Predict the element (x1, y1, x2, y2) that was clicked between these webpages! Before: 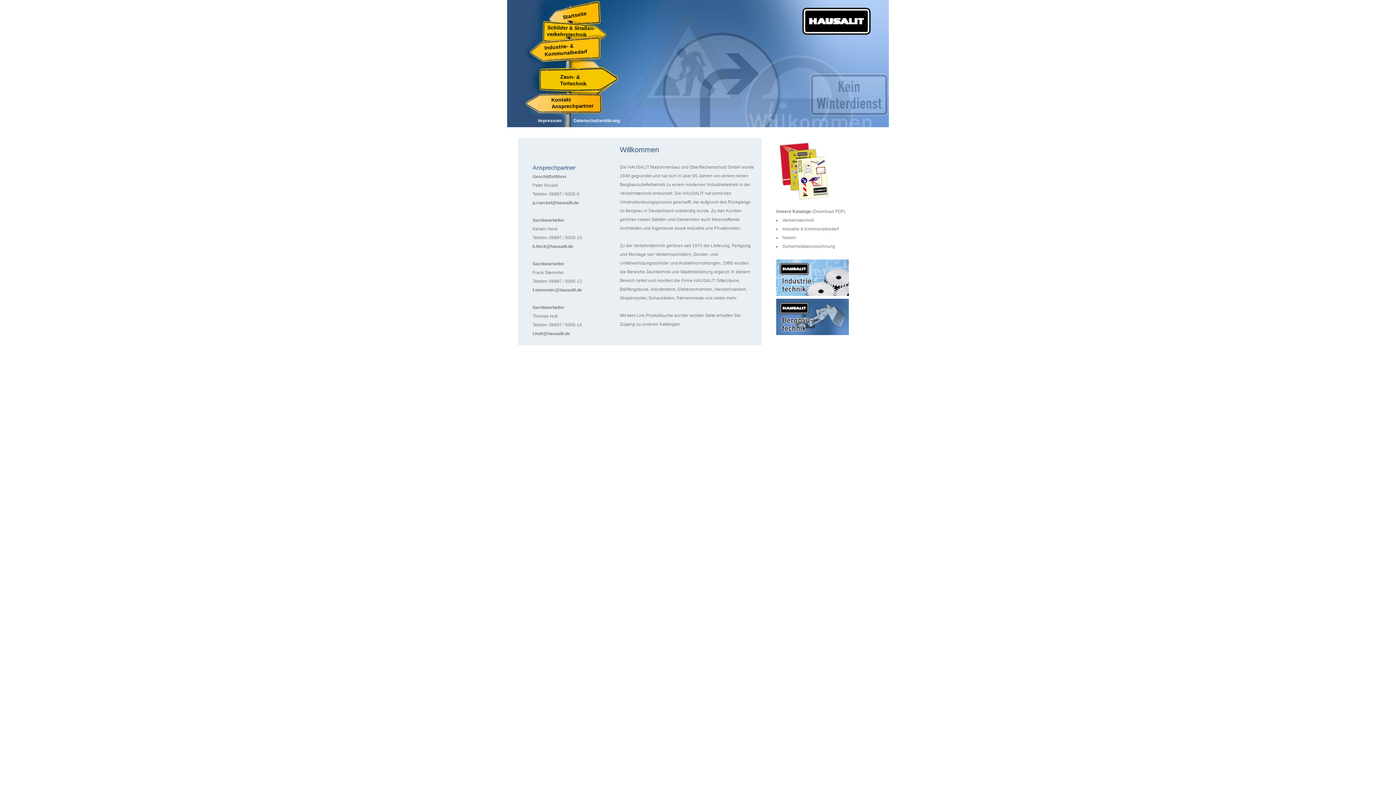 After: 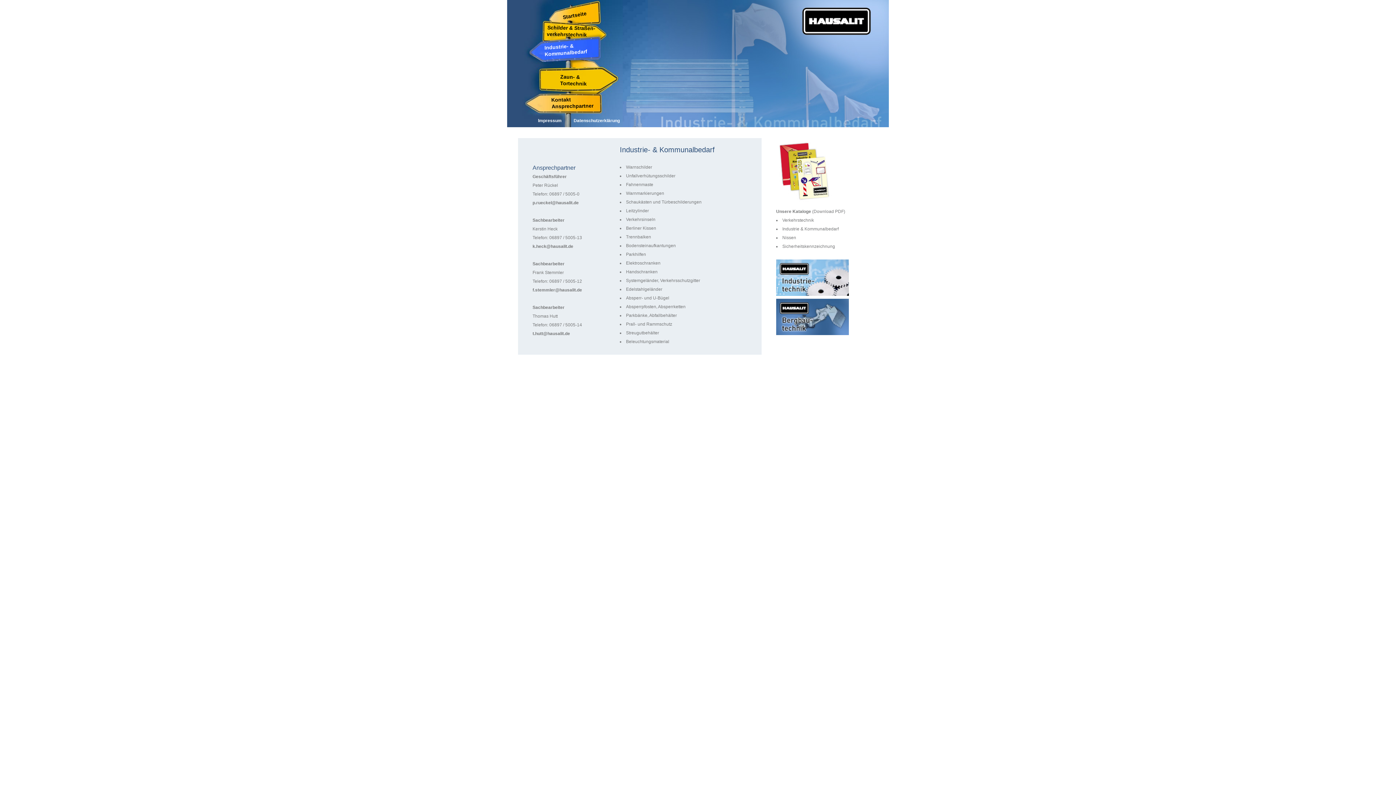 Action: label: Industrie- & Kommunalbedarf bbox: (544, 42, 587, 57)